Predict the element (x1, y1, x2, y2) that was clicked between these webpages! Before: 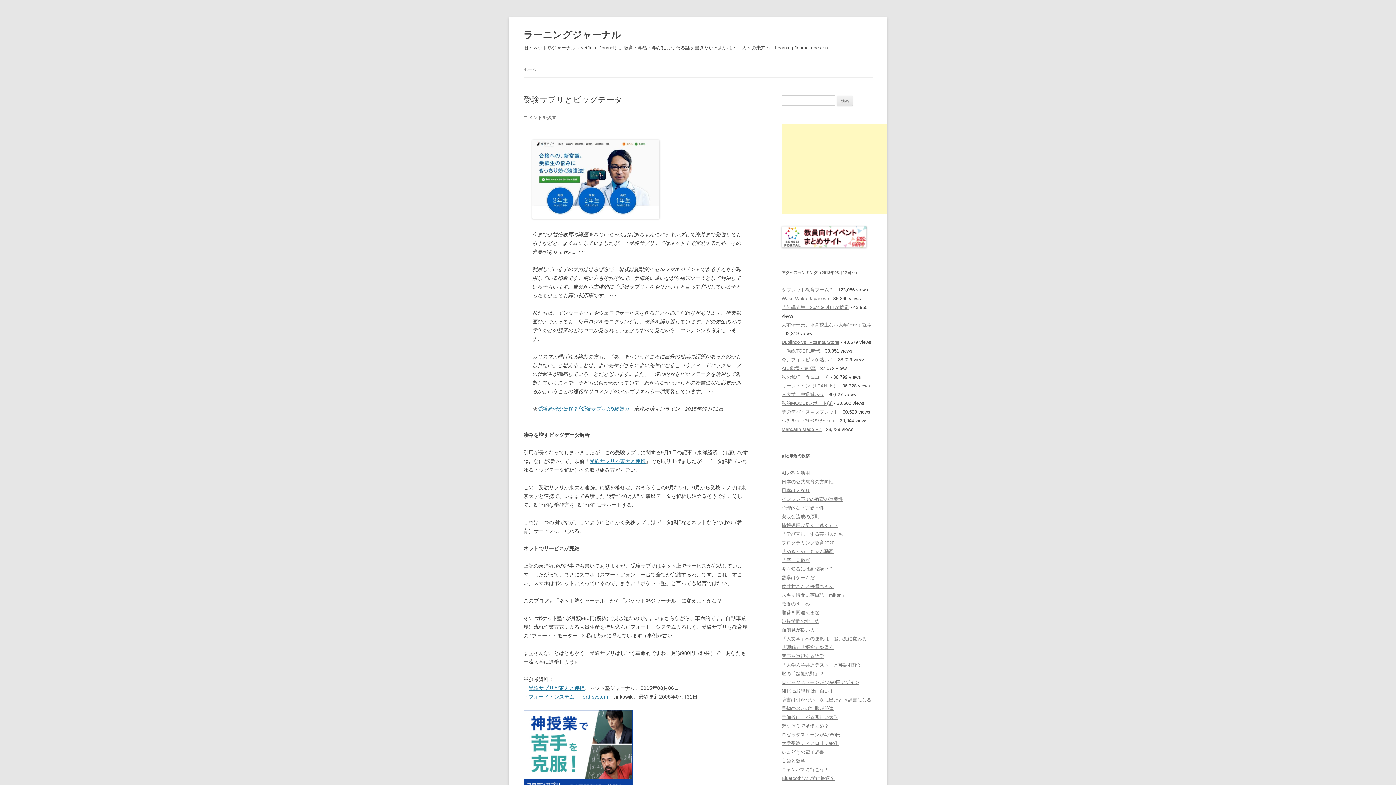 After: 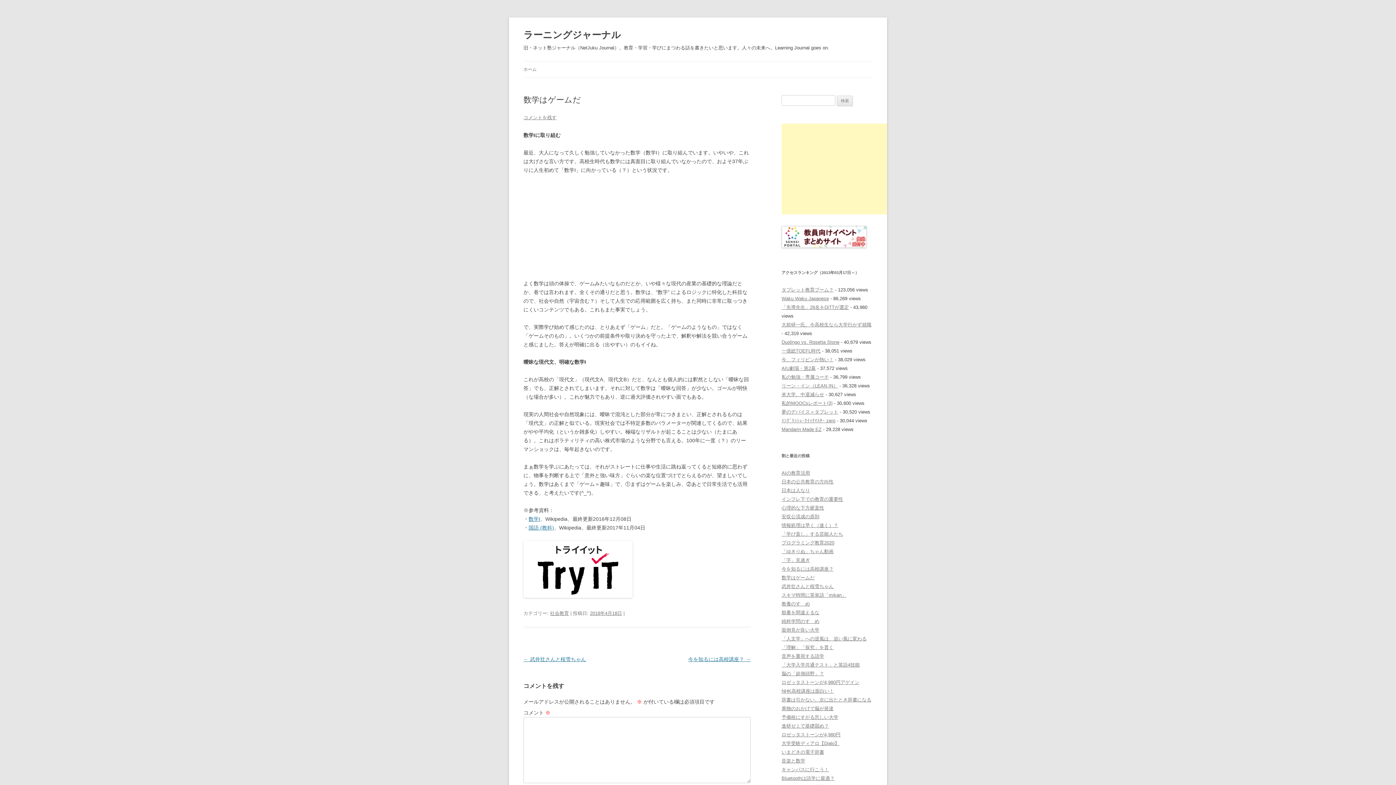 Action: bbox: (781, 575, 814, 580) label: 数学はゲームだ